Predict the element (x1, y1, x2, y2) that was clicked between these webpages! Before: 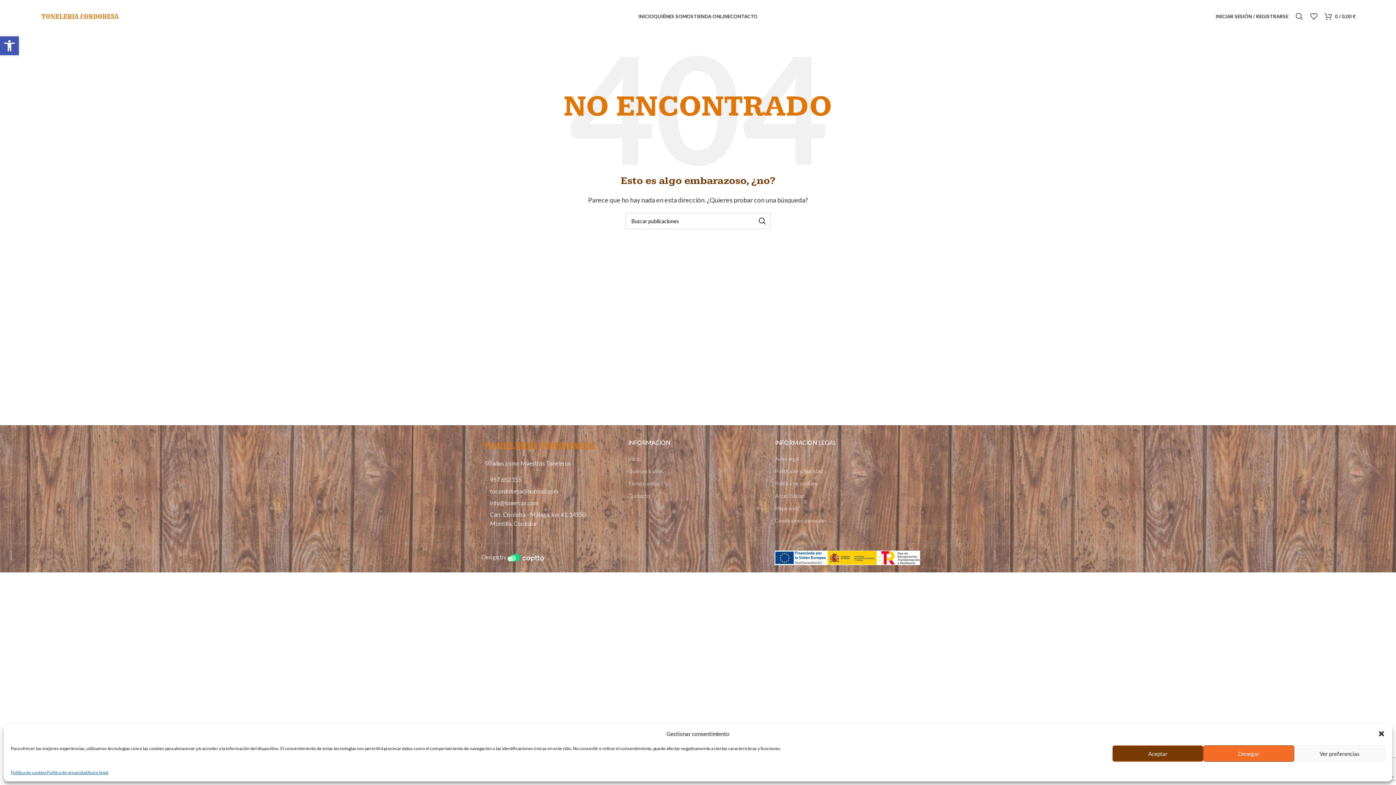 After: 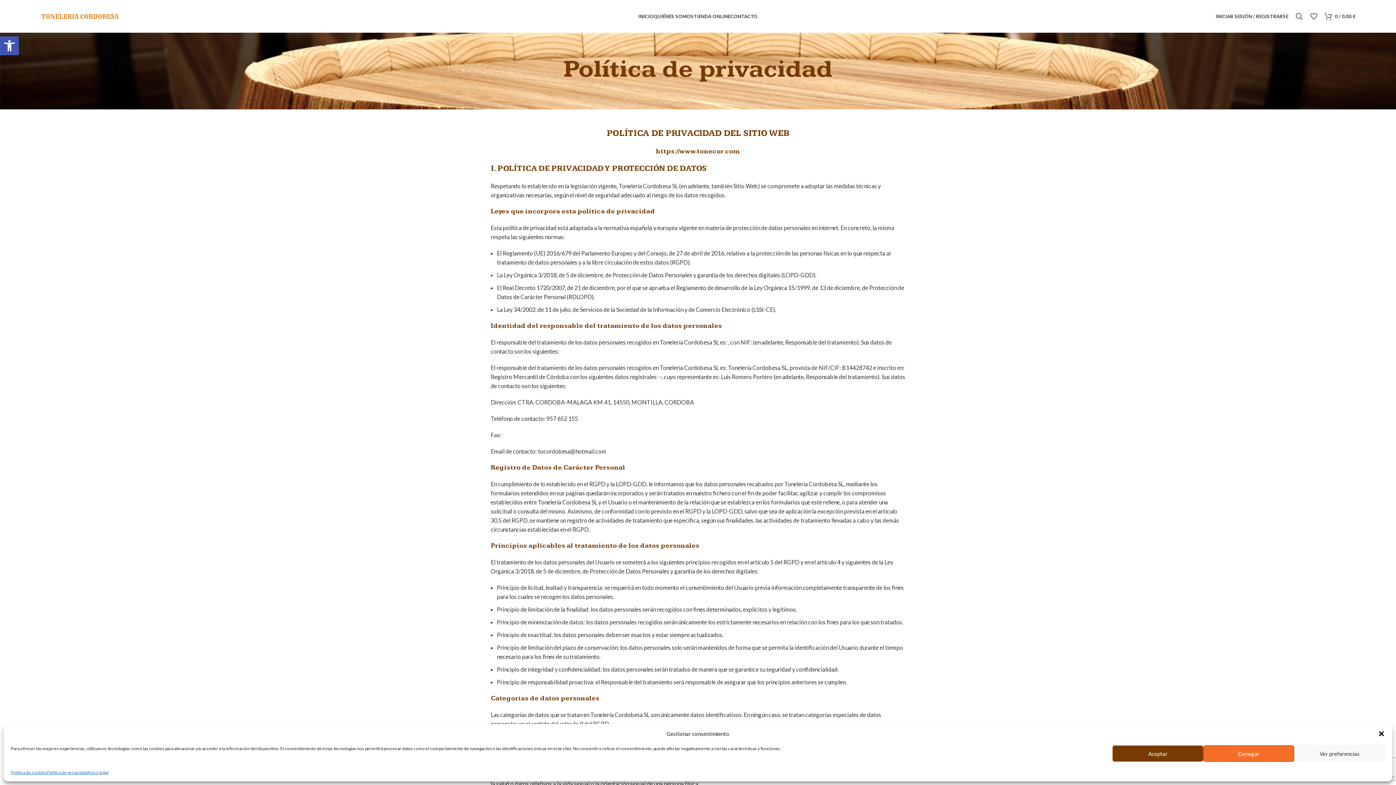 Action: bbox: (46, 769, 87, 776) label: Política de privacidad